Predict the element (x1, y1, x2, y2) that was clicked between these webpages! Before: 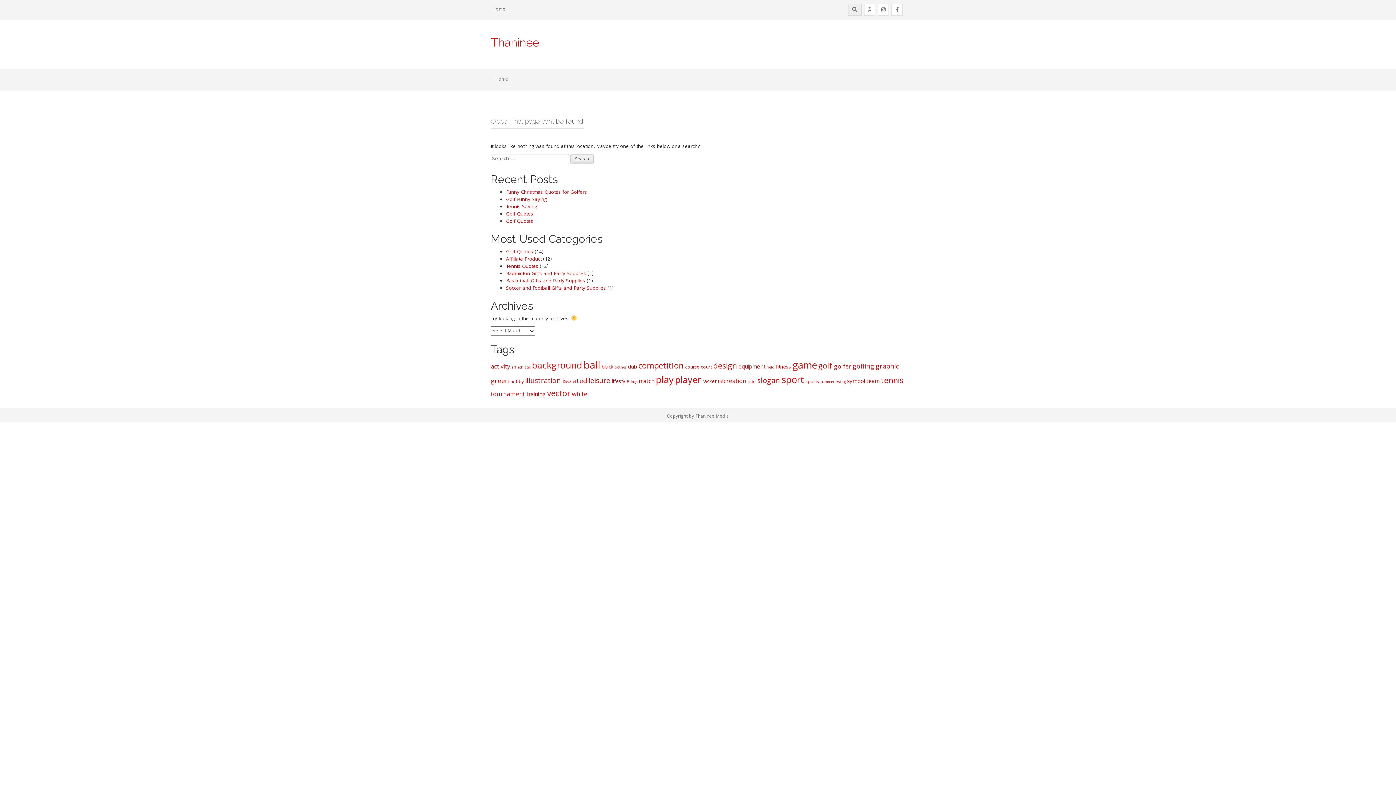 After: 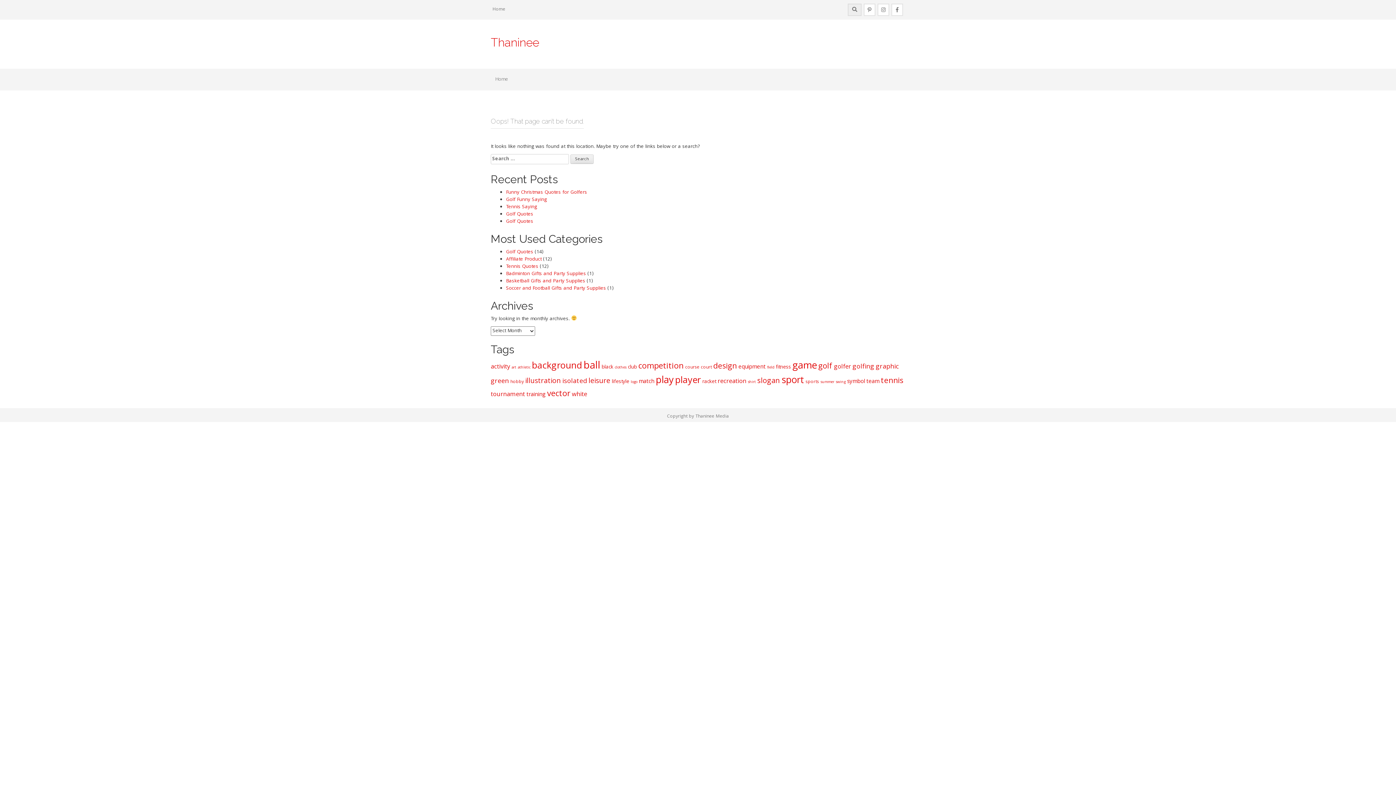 Action: label: activity (9 items) bbox: (490, 362, 510, 372)